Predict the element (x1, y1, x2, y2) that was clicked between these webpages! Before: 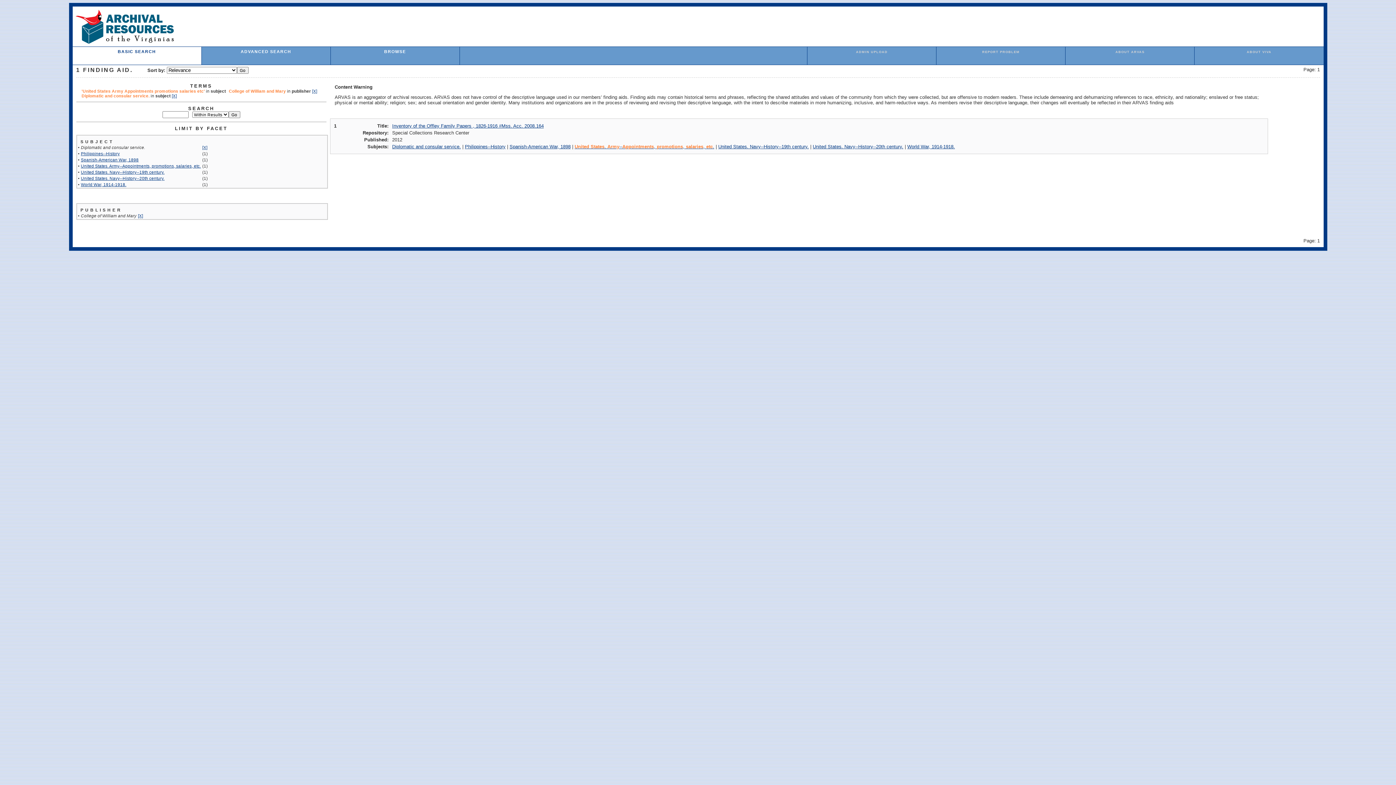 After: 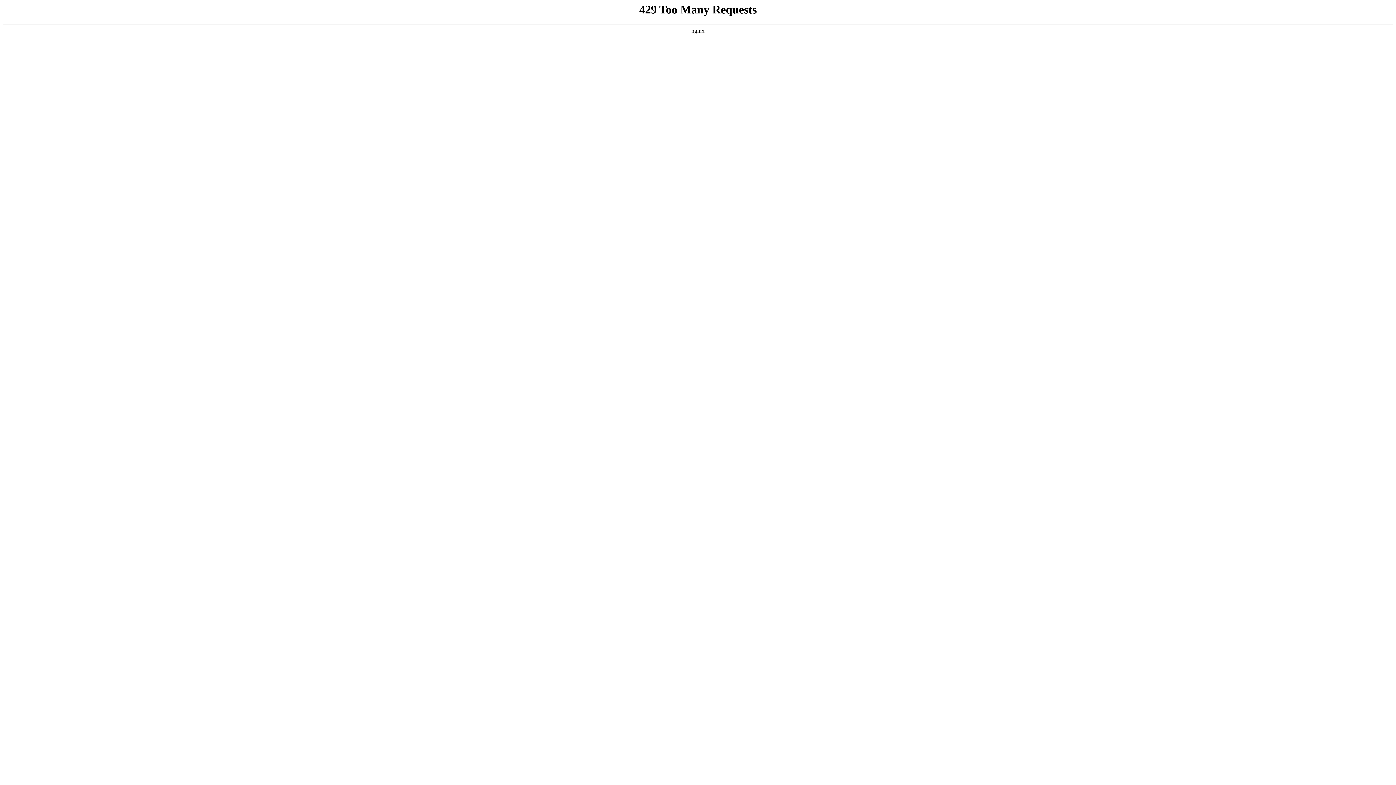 Action: bbox: (1247, 50, 1271, 53) label: ABOUT VIVA